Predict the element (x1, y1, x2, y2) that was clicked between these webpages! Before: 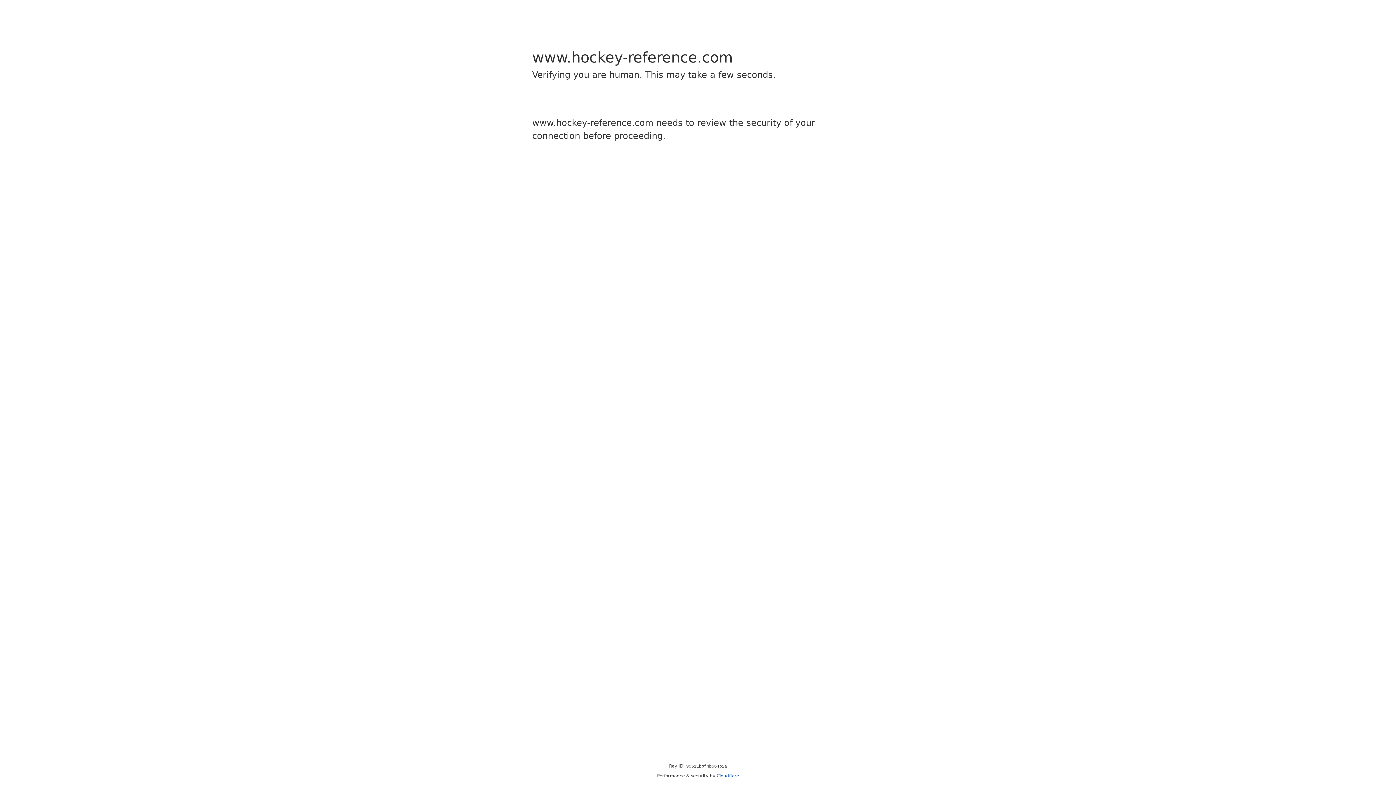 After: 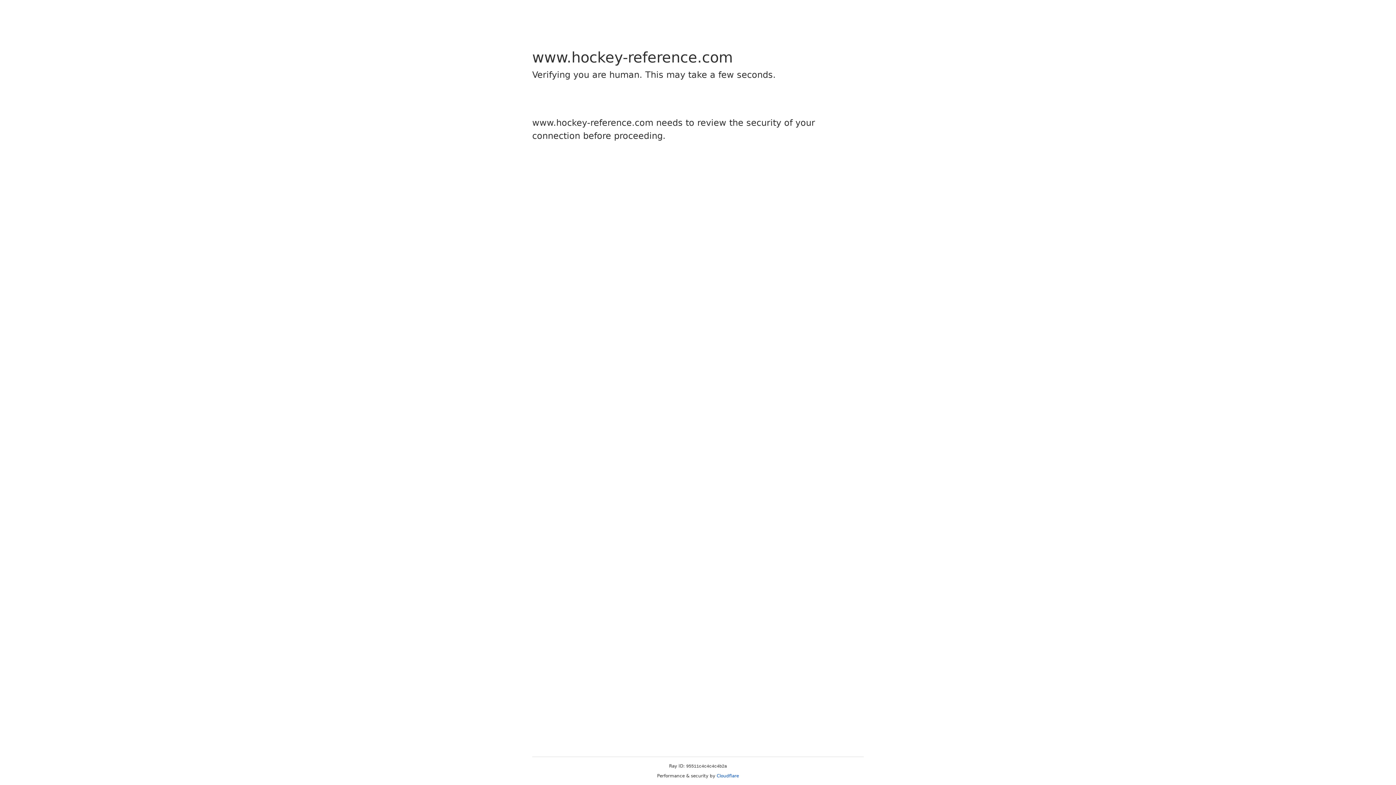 Action: bbox: (716, 773, 739, 778) label: Cloudflare